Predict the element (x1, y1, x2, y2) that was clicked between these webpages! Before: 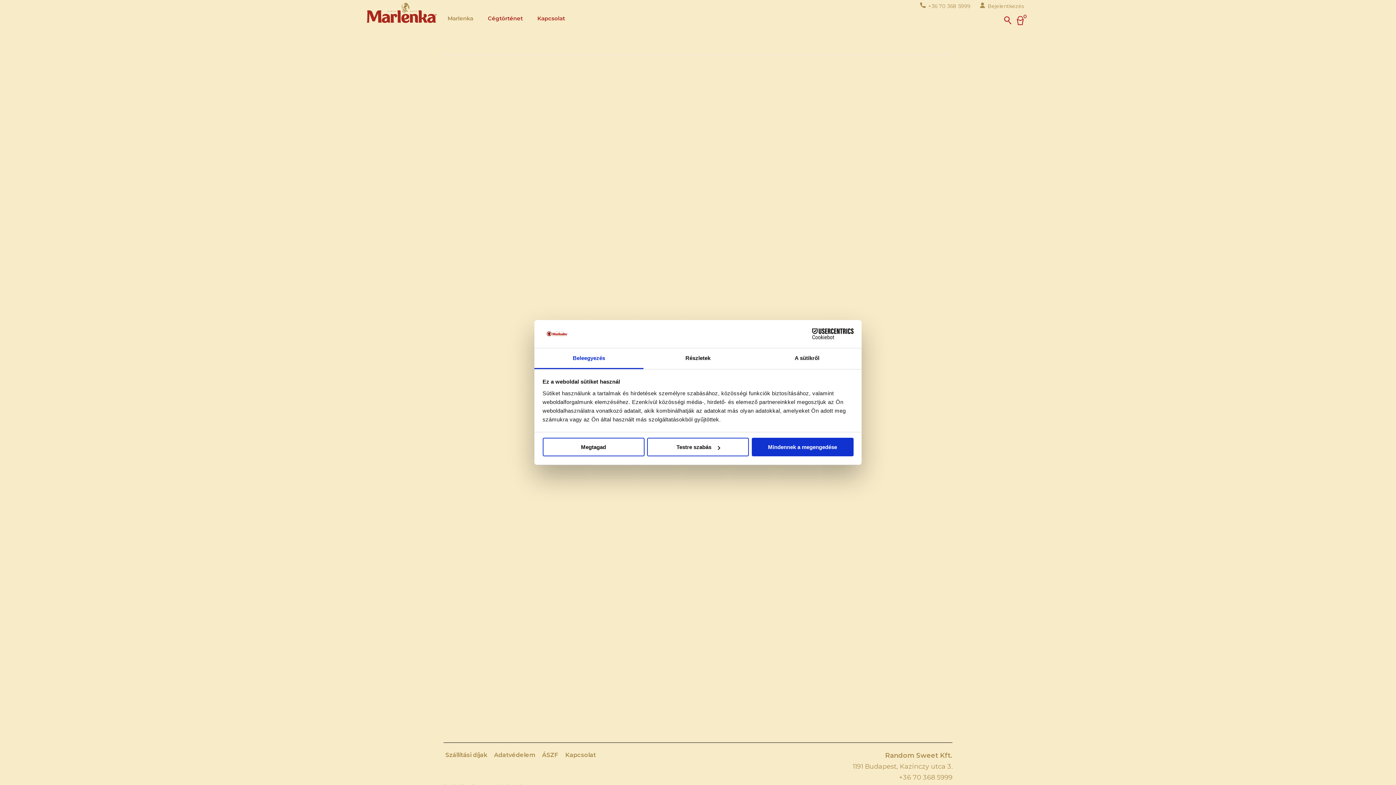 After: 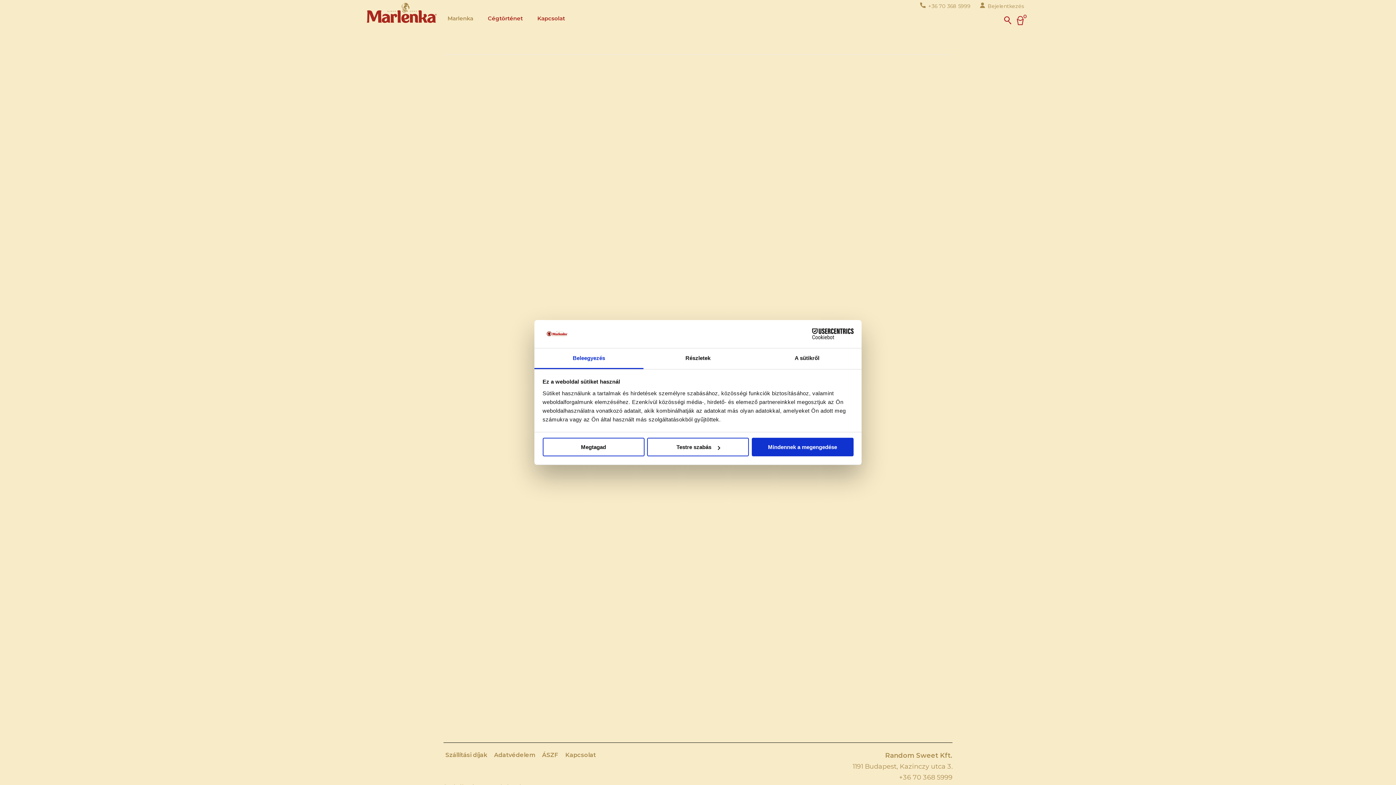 Action: bbox: (790, 328, 853, 339) label: Cookiebot - opens in a new window